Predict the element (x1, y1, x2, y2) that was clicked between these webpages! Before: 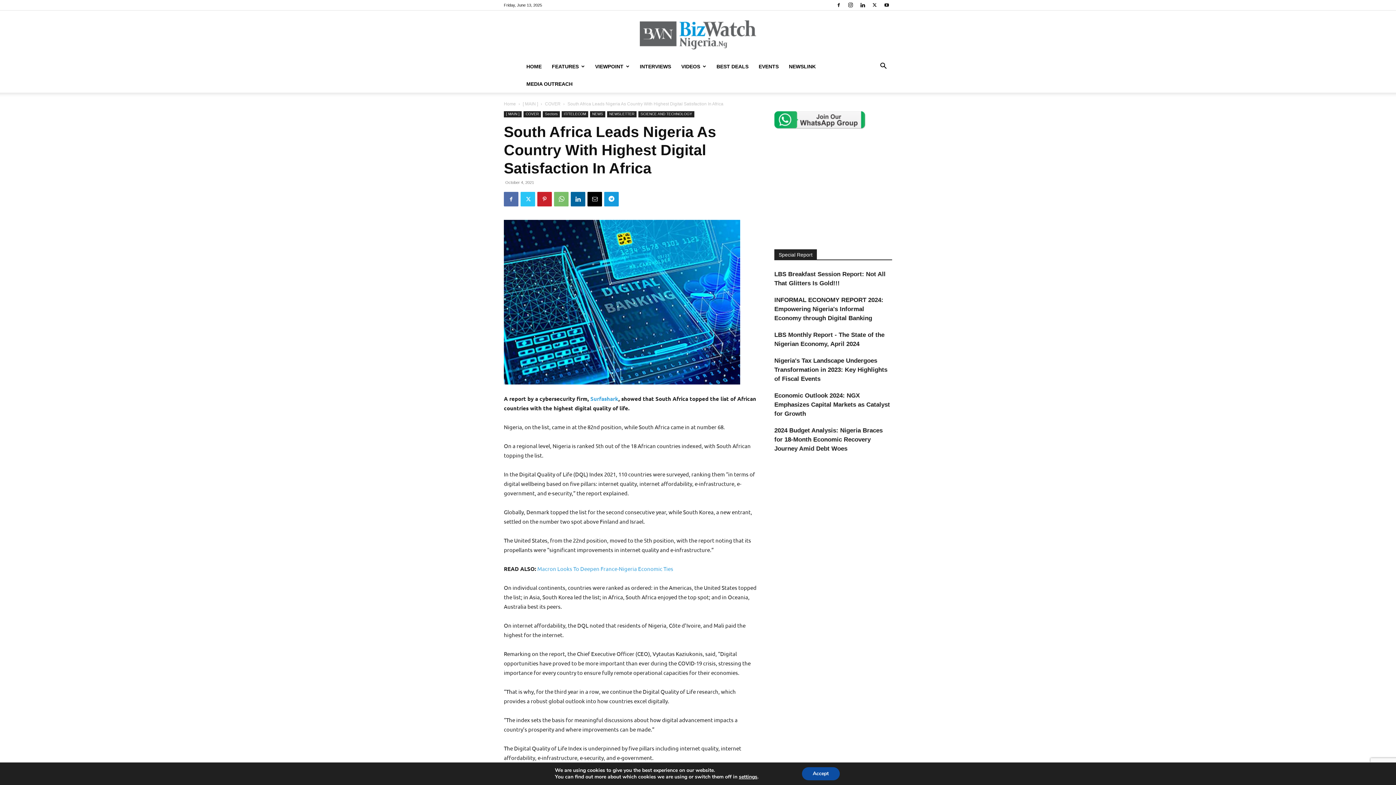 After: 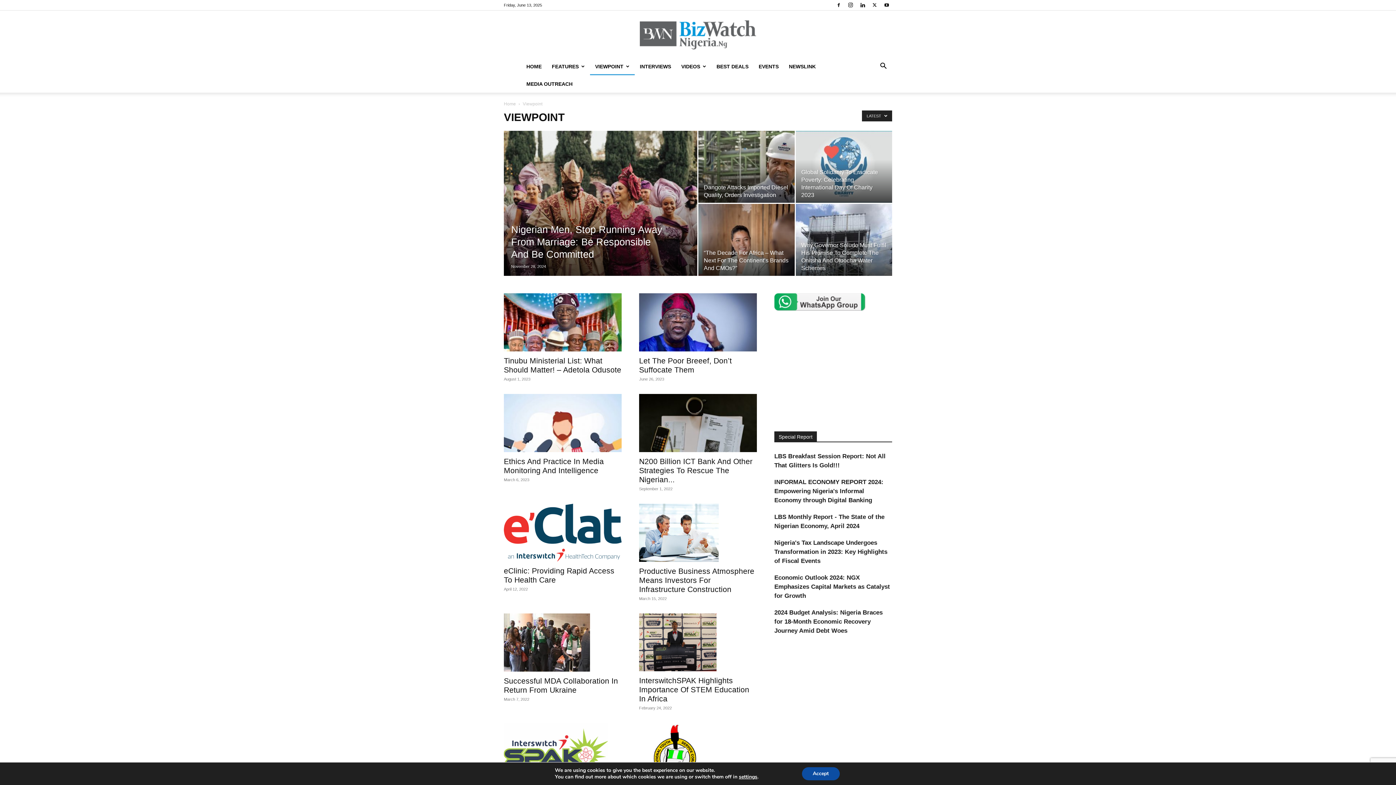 Action: bbox: (590, 57, 634, 75) label: VIEWPOINT